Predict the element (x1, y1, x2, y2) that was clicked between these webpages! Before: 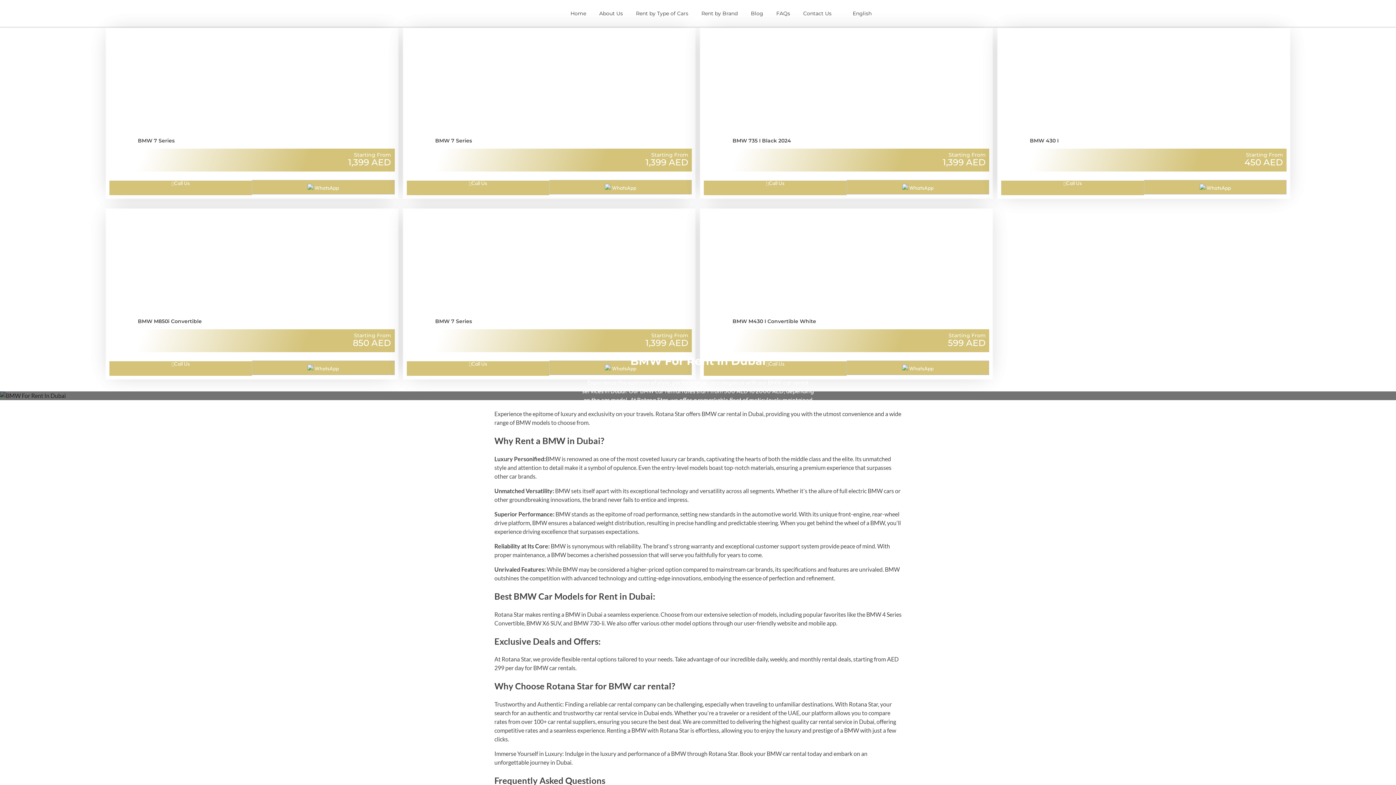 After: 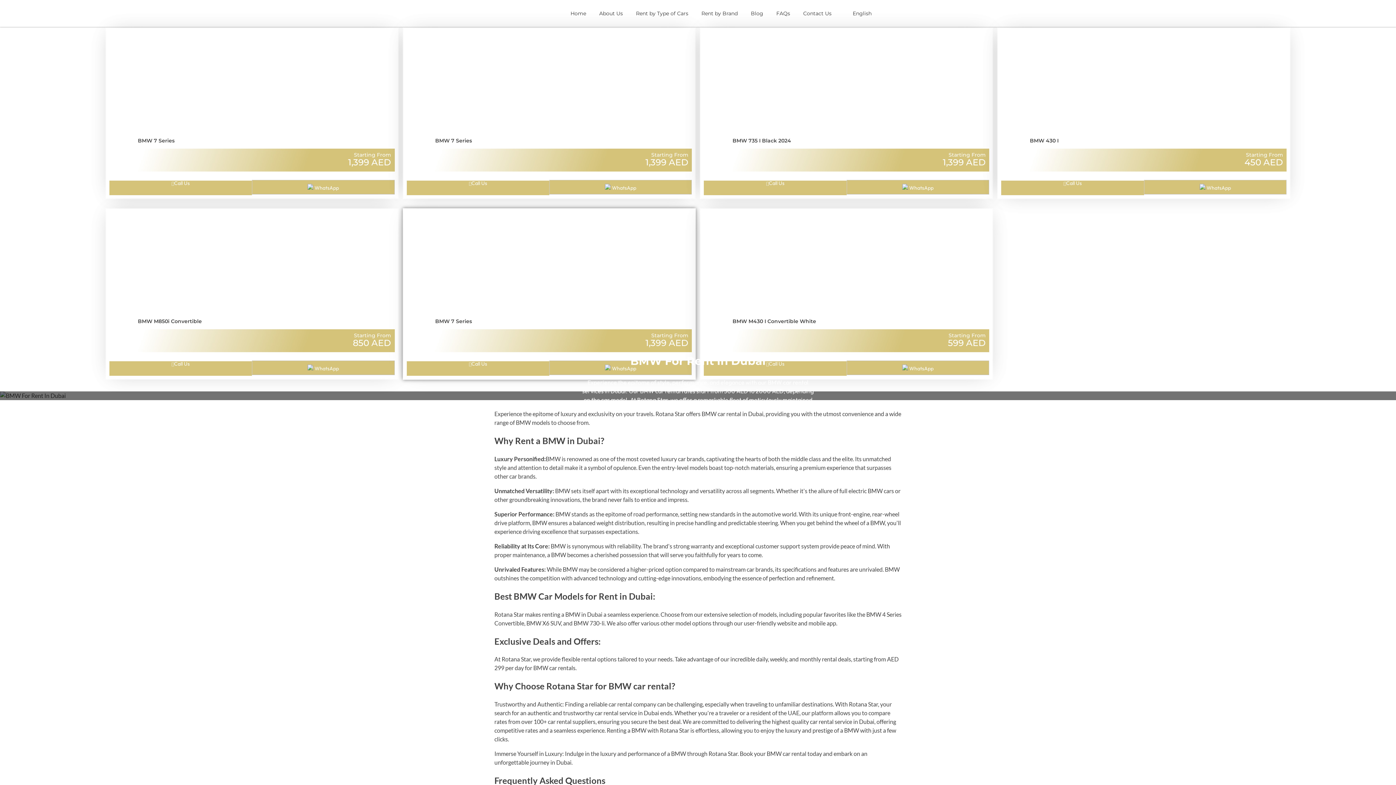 Action: label: Call Us bbox: (406, 361, 549, 376)